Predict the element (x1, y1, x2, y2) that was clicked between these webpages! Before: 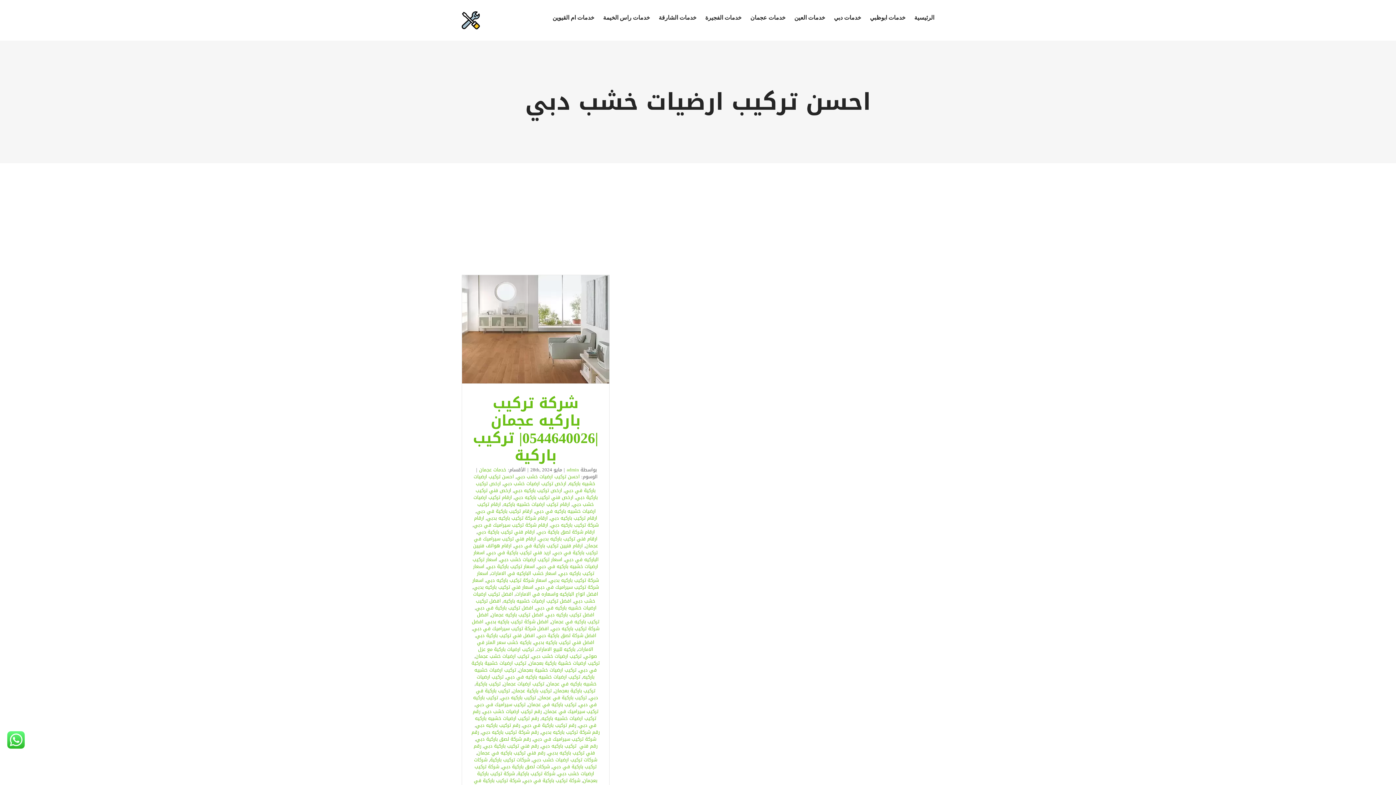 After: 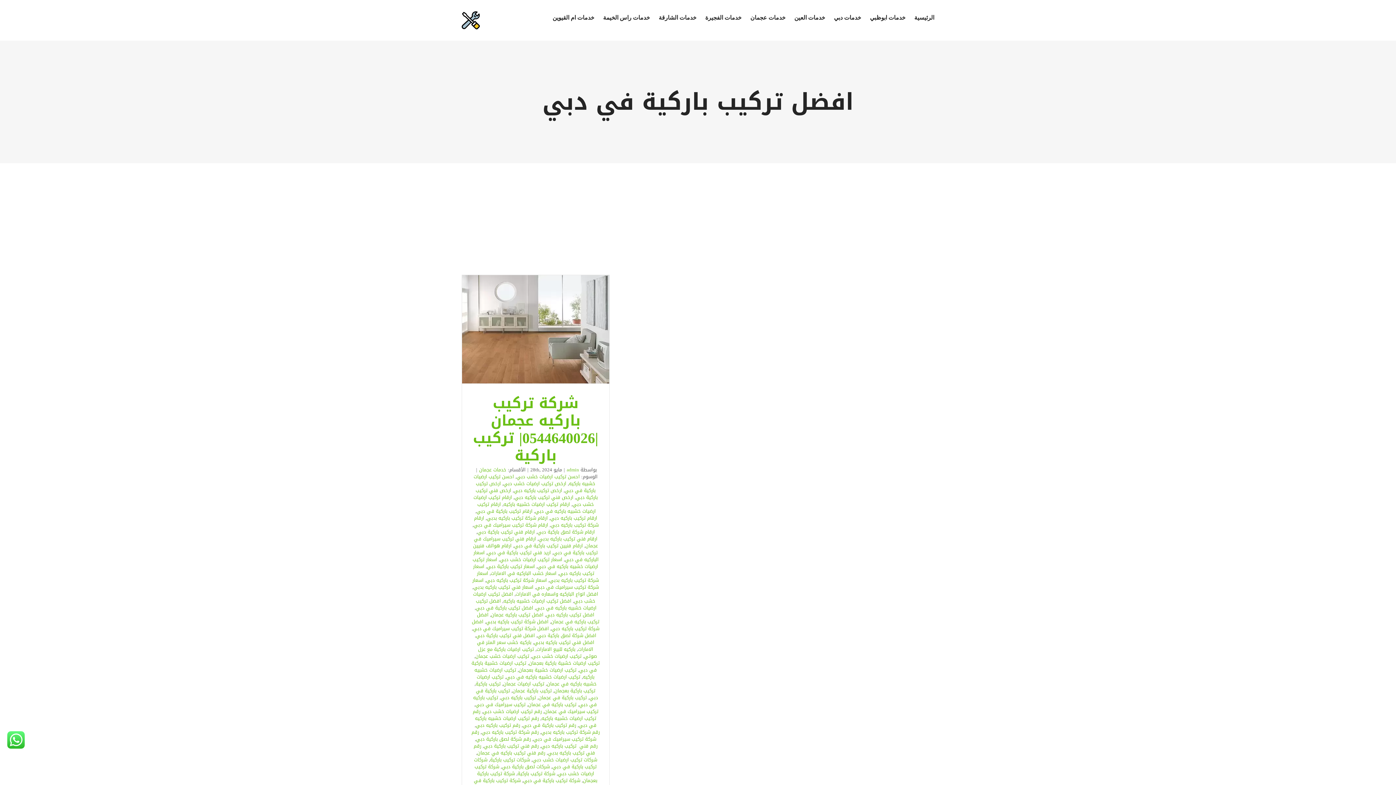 Action: bbox: (475, 603, 533, 612) label: افضل تركيب باركية في دبي